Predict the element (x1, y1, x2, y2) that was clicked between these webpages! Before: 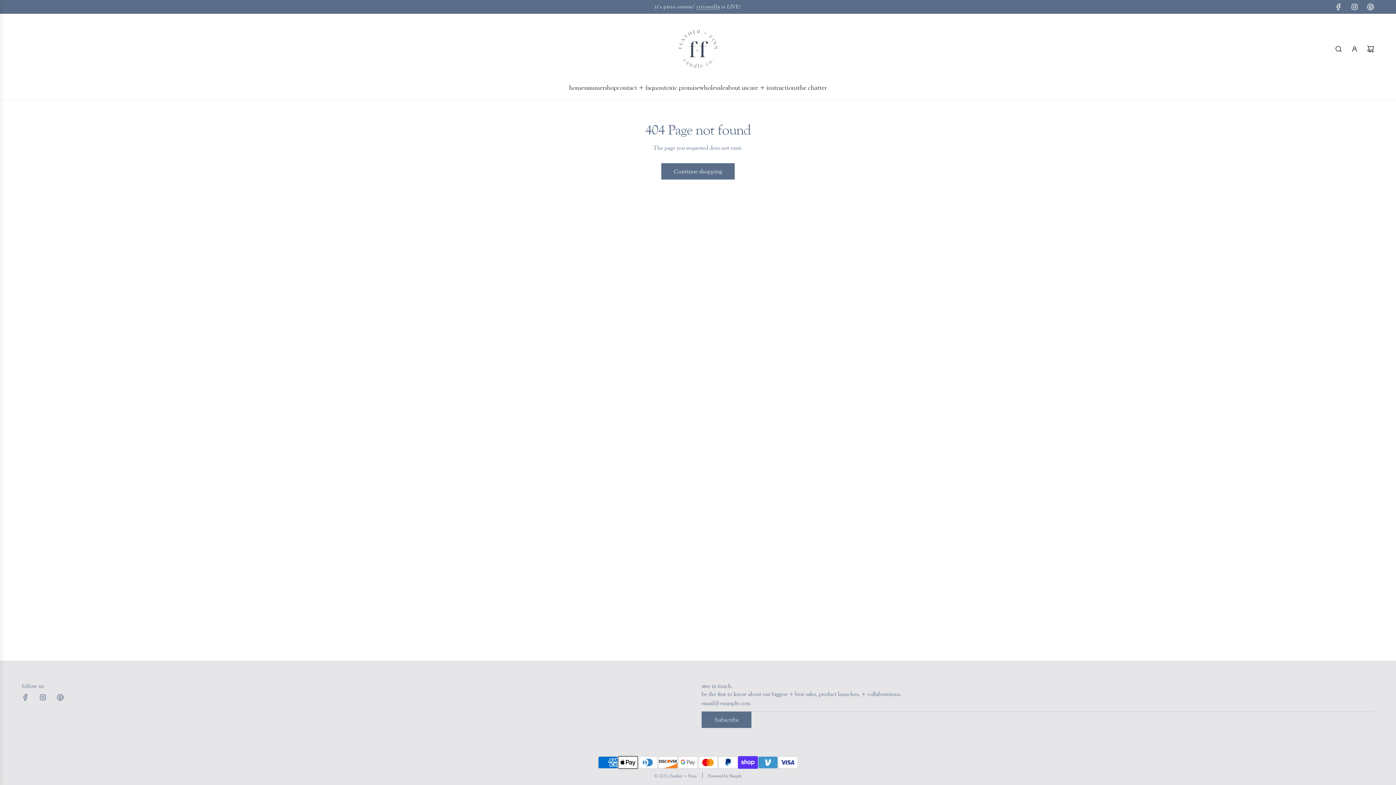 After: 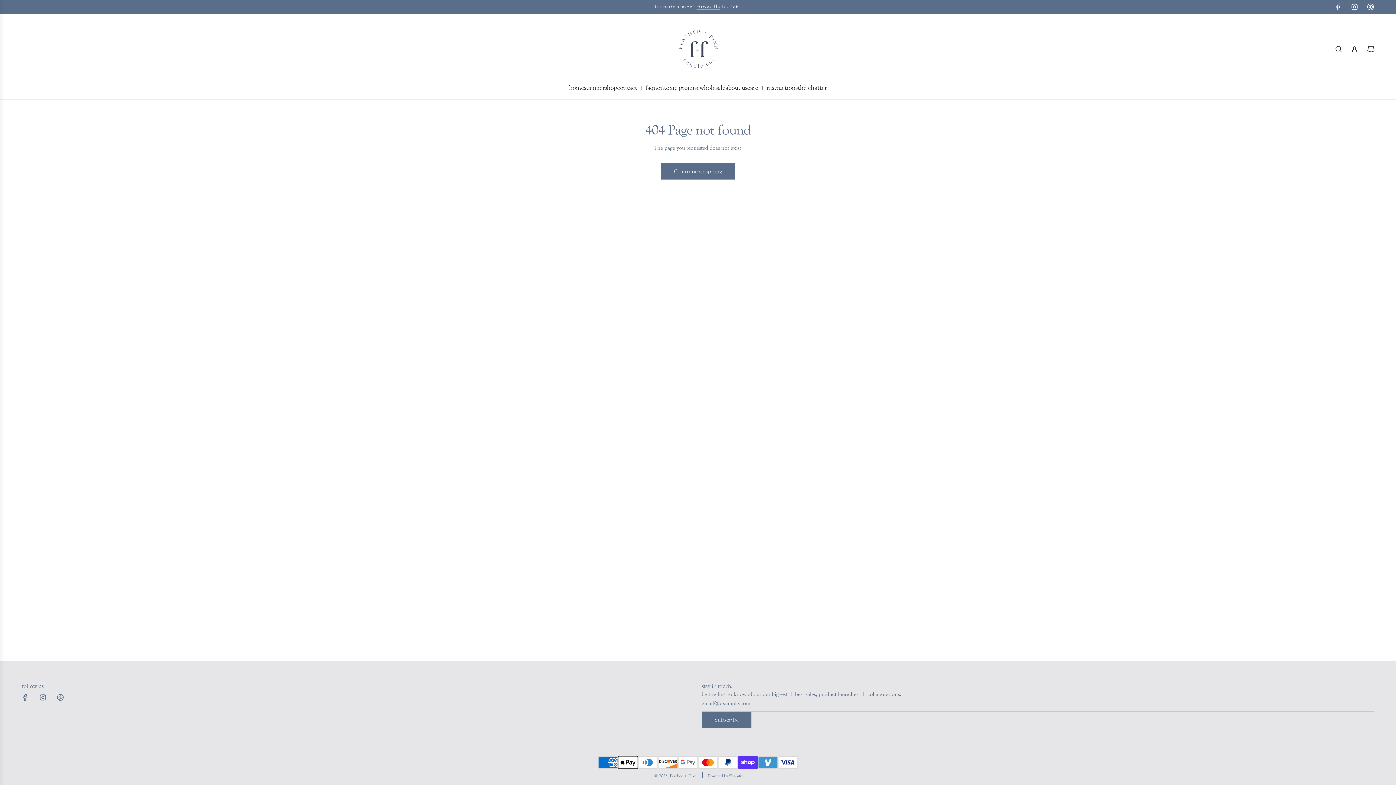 Action: label: Pinterest bbox: (52, 689, 68, 705)